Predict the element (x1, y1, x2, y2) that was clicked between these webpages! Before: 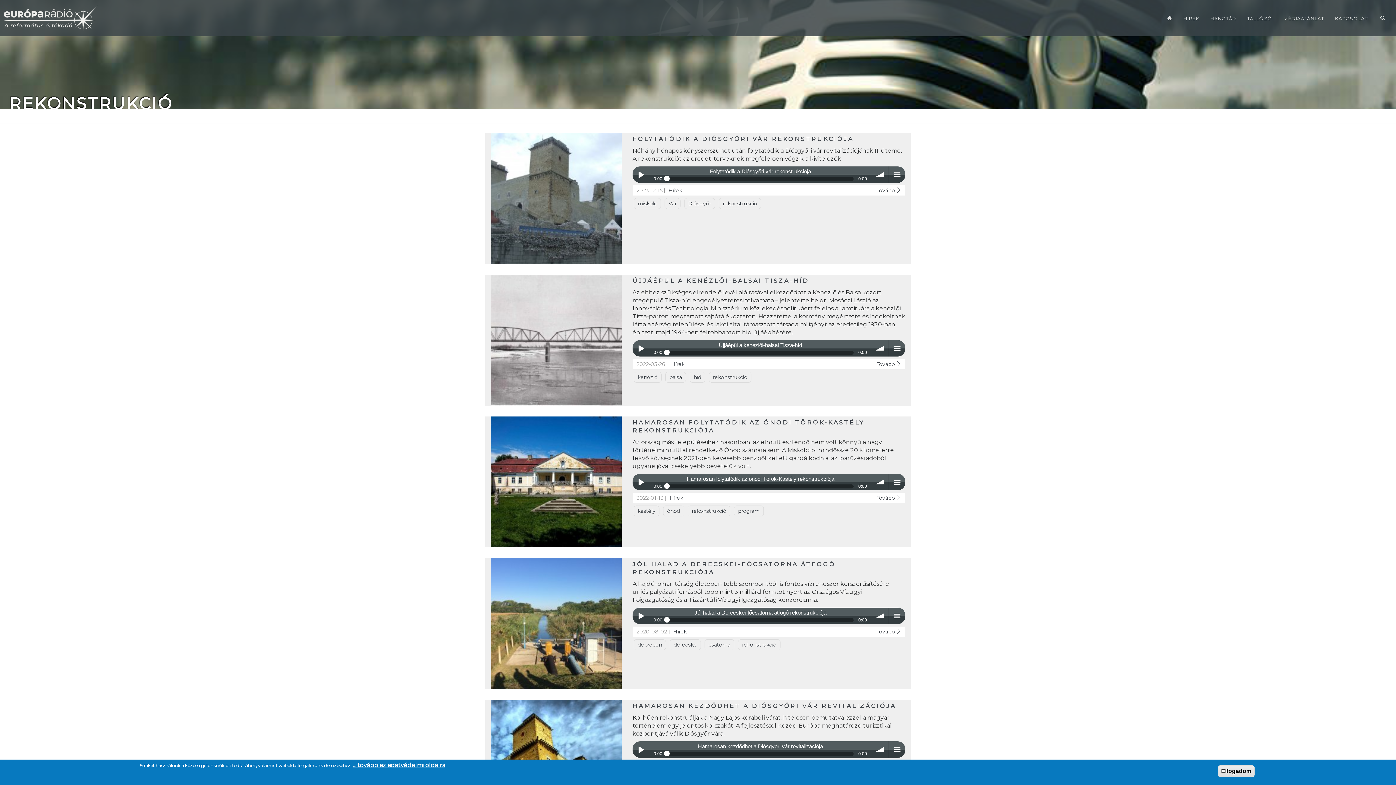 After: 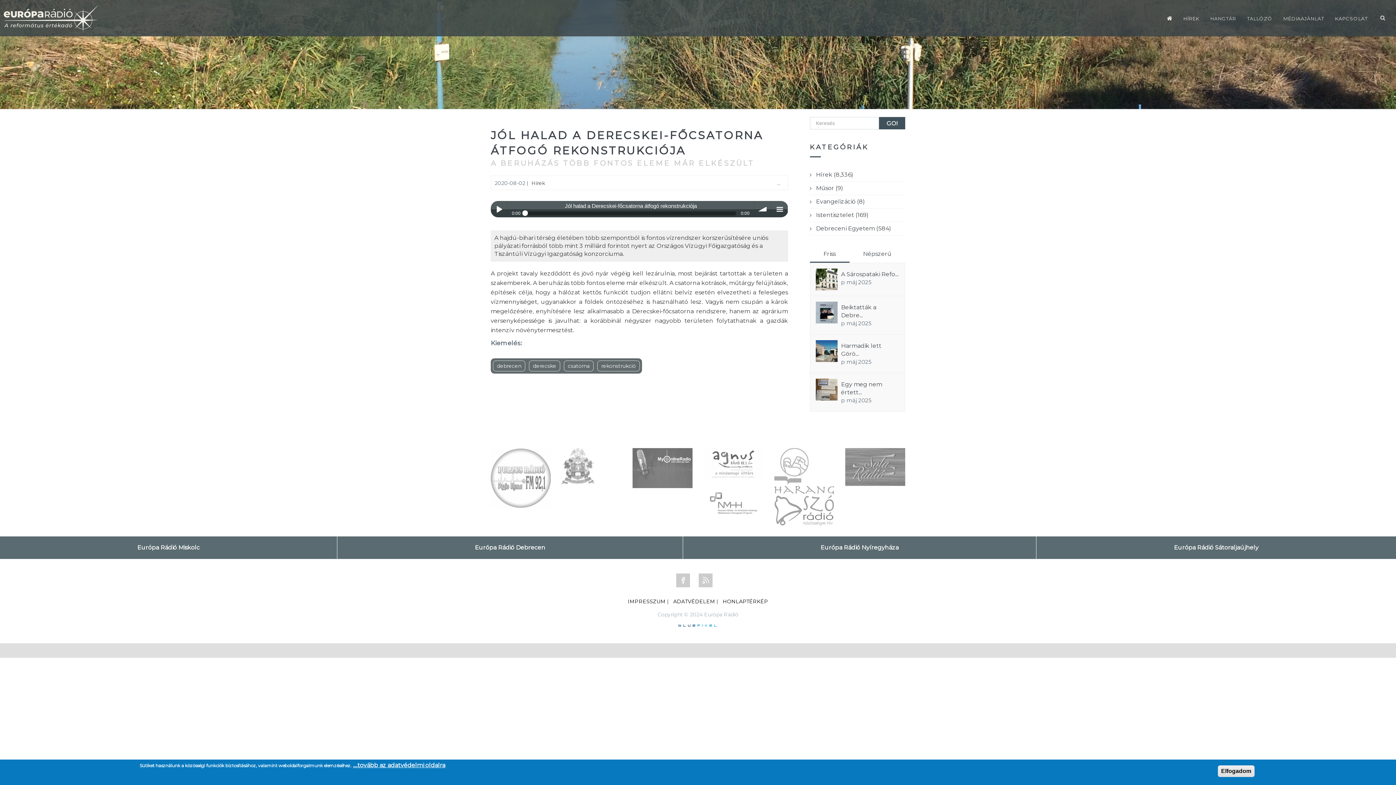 Action: label: Tovább  bbox: (876, 628, 901, 635)